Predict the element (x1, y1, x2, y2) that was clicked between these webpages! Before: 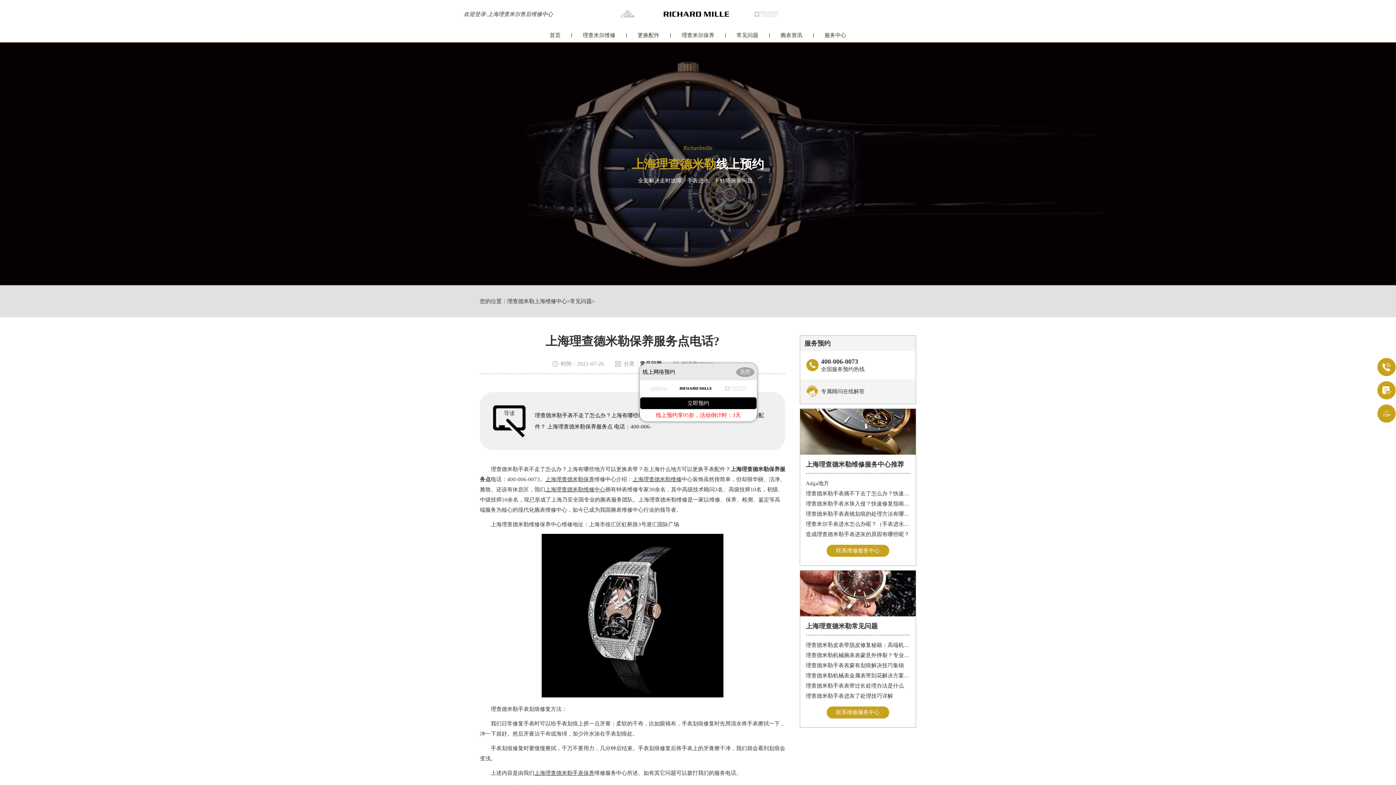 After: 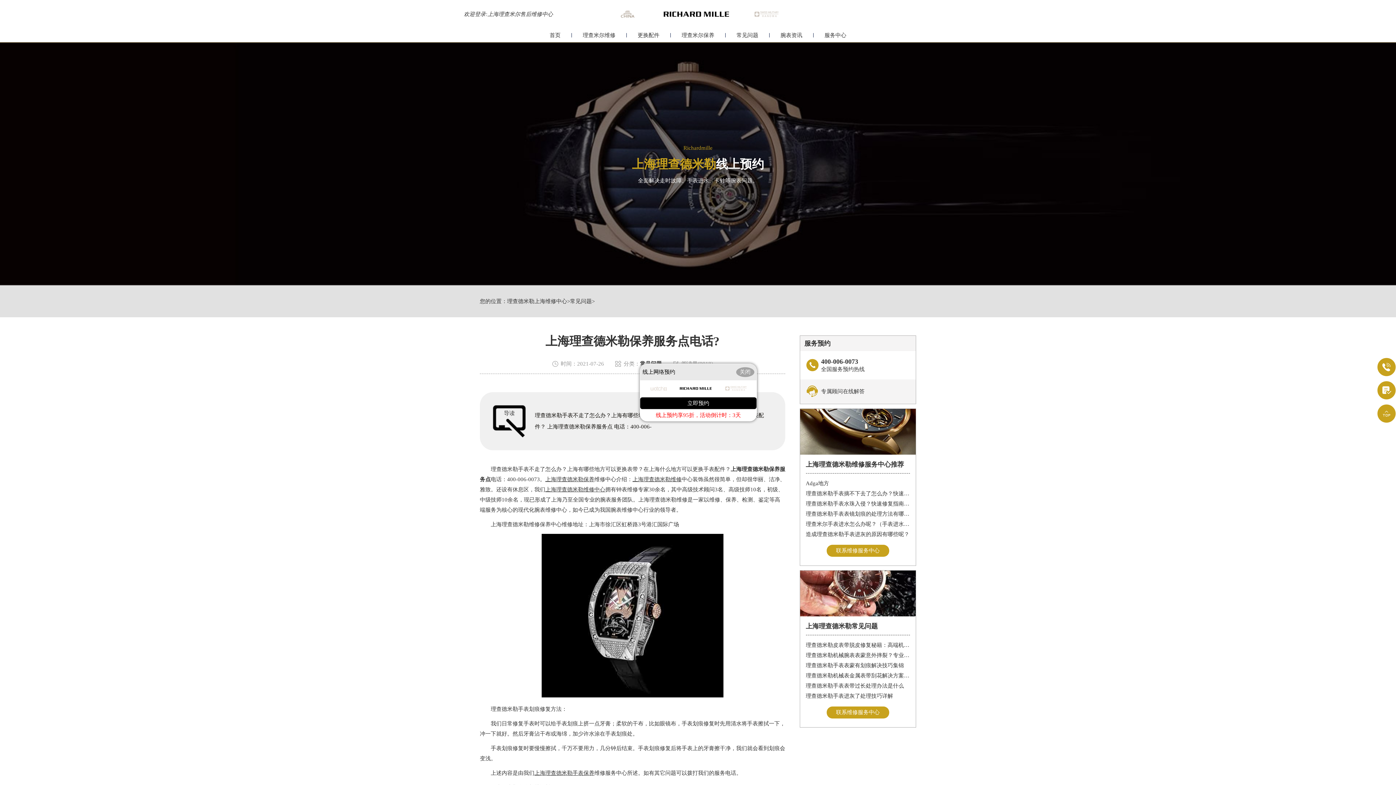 Action: bbox: (806, 509, 910, 519) label: 理查德米勒手表表镜划痕的处理方法有哪些呢？